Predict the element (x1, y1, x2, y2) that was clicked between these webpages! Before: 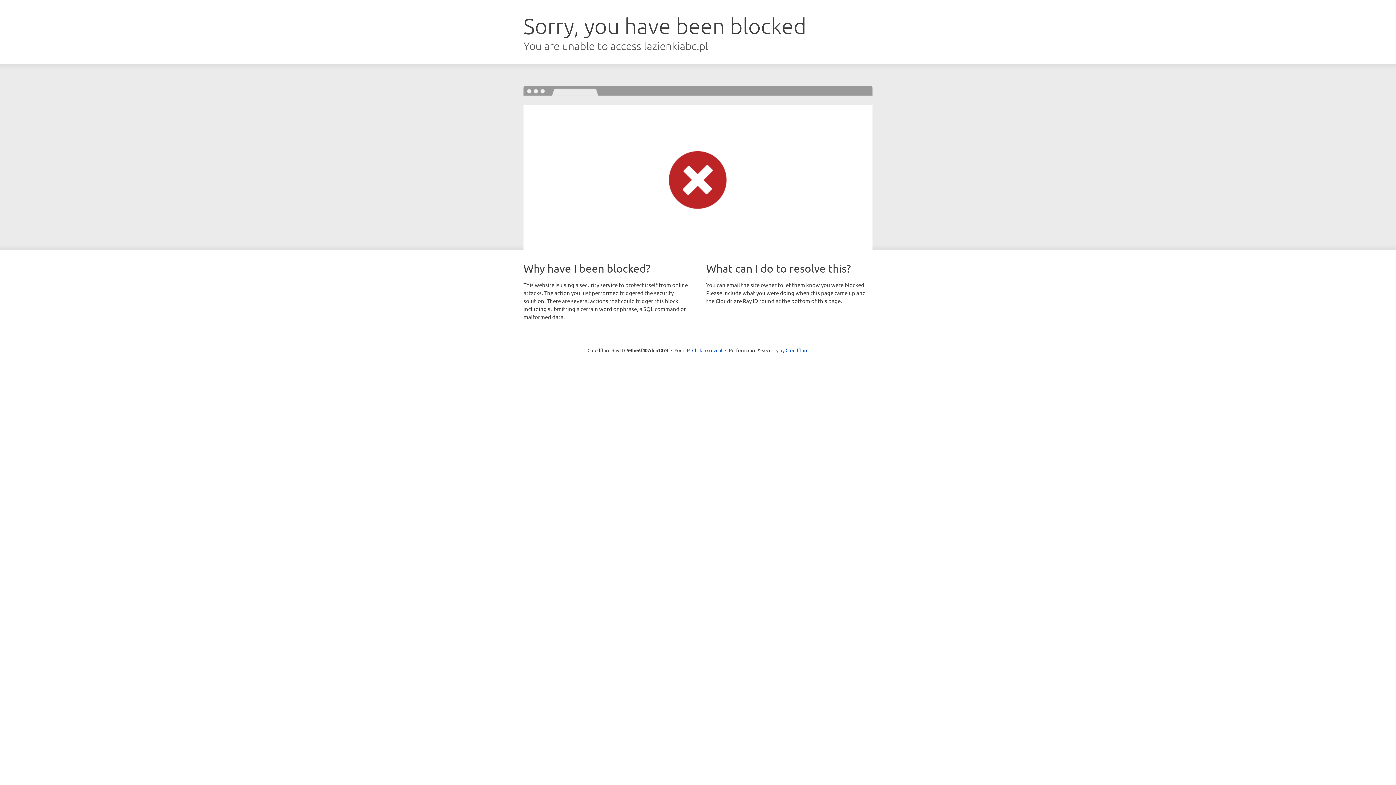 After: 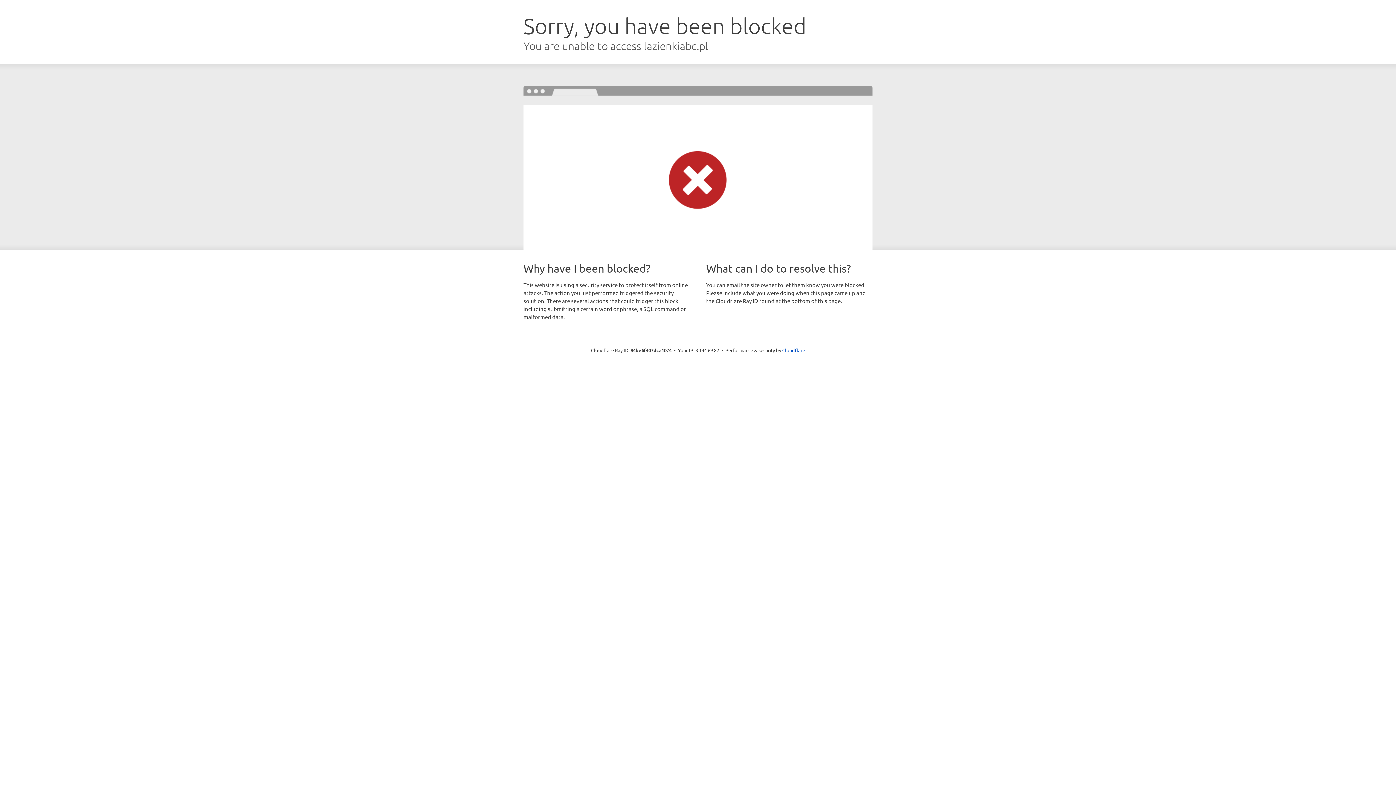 Action: label: Click to reveal bbox: (692, 346, 722, 353)